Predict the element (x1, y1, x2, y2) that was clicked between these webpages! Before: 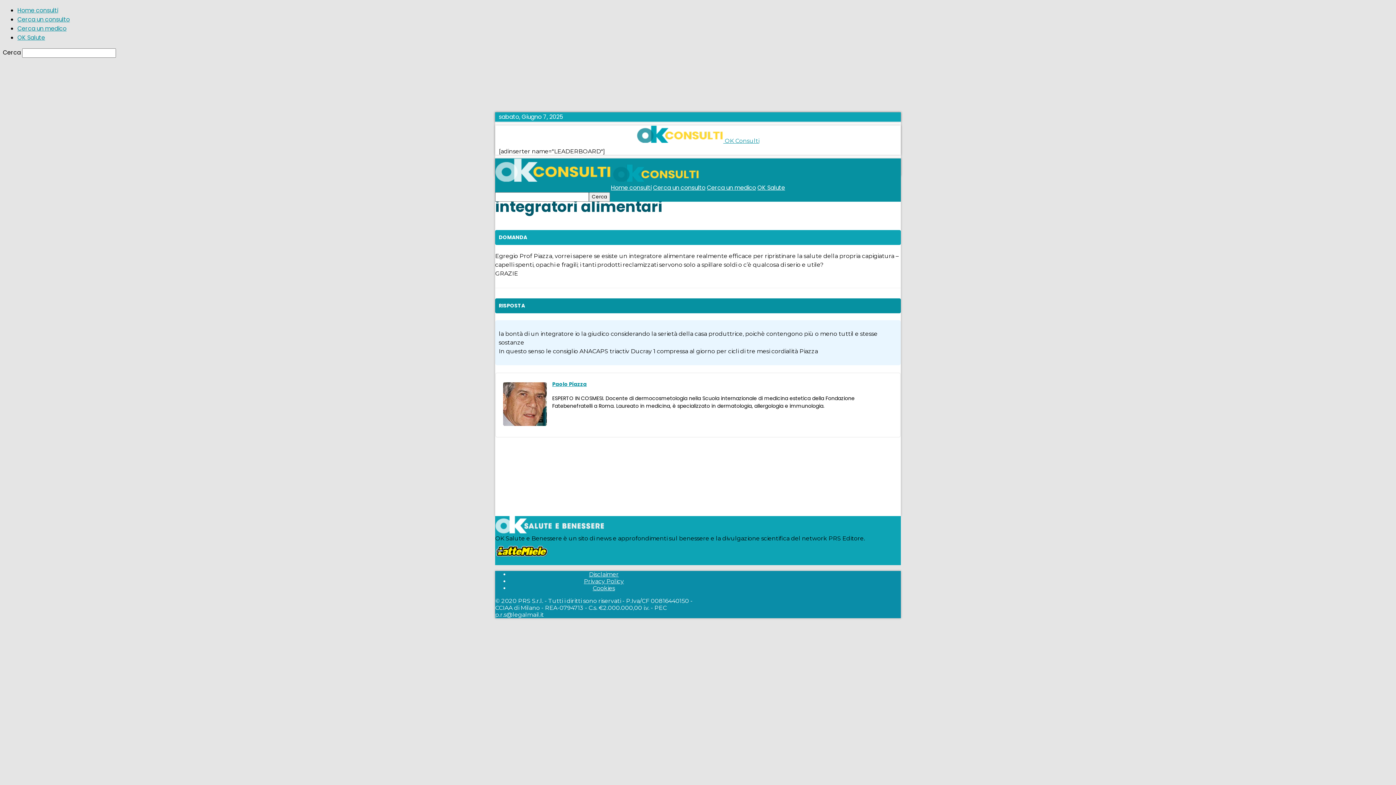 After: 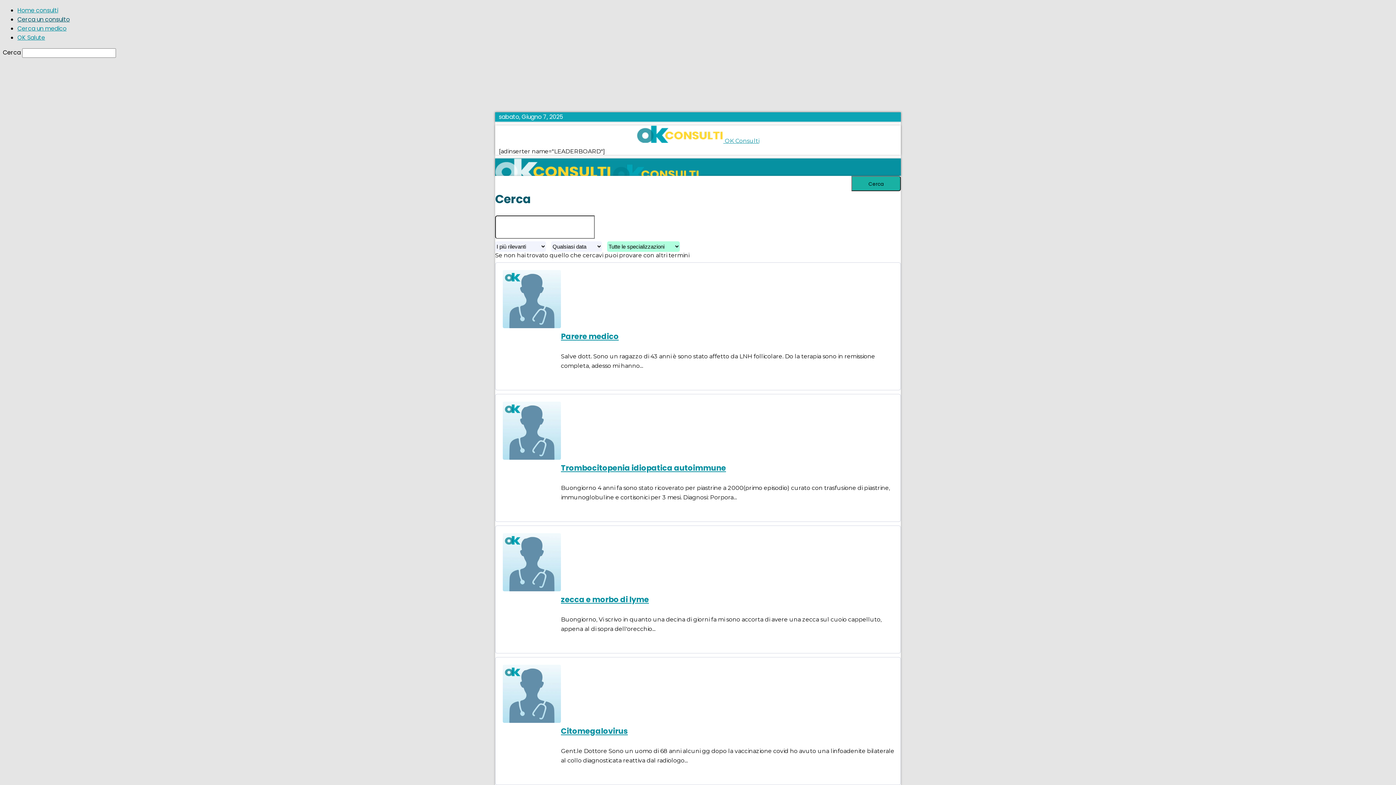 Action: bbox: (653, 183, 705, 192) label: Cerca un consulto